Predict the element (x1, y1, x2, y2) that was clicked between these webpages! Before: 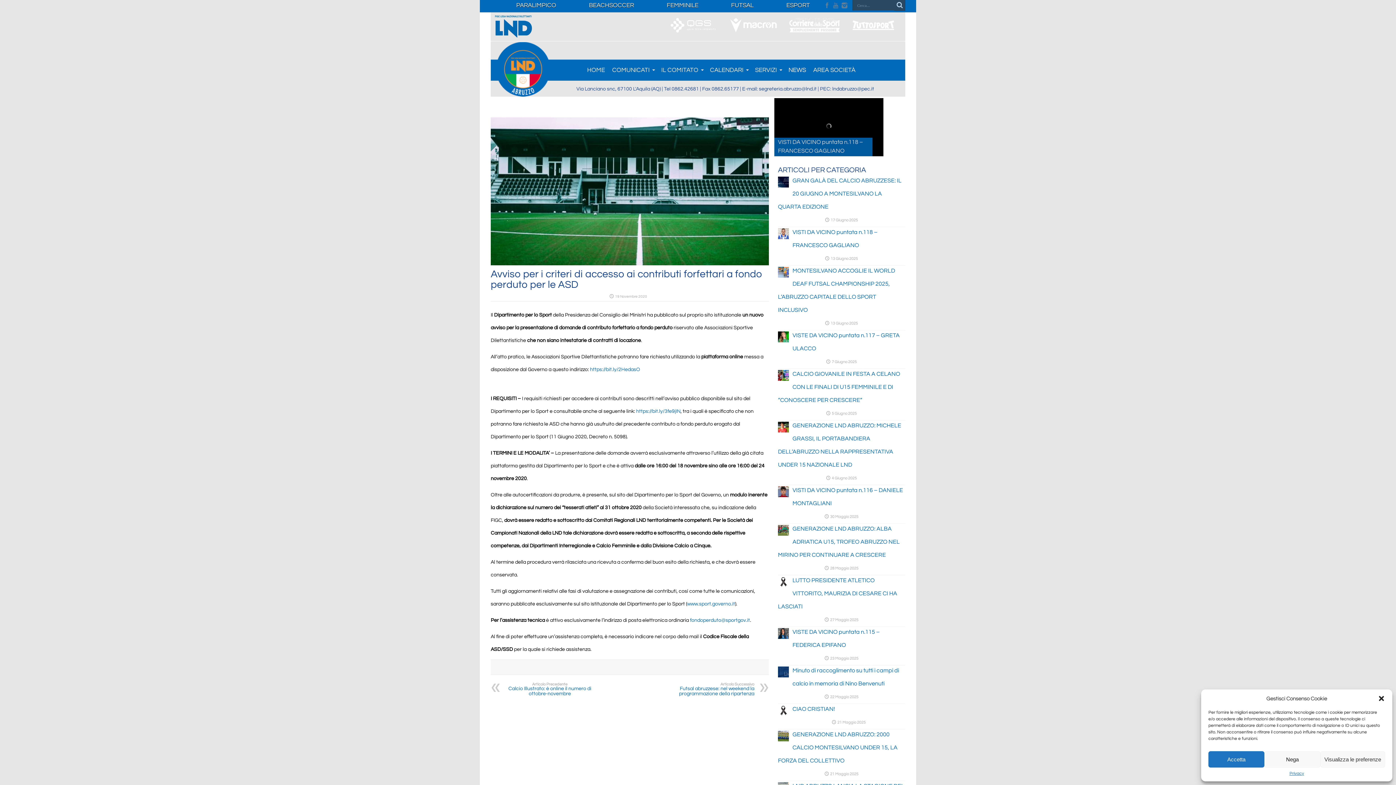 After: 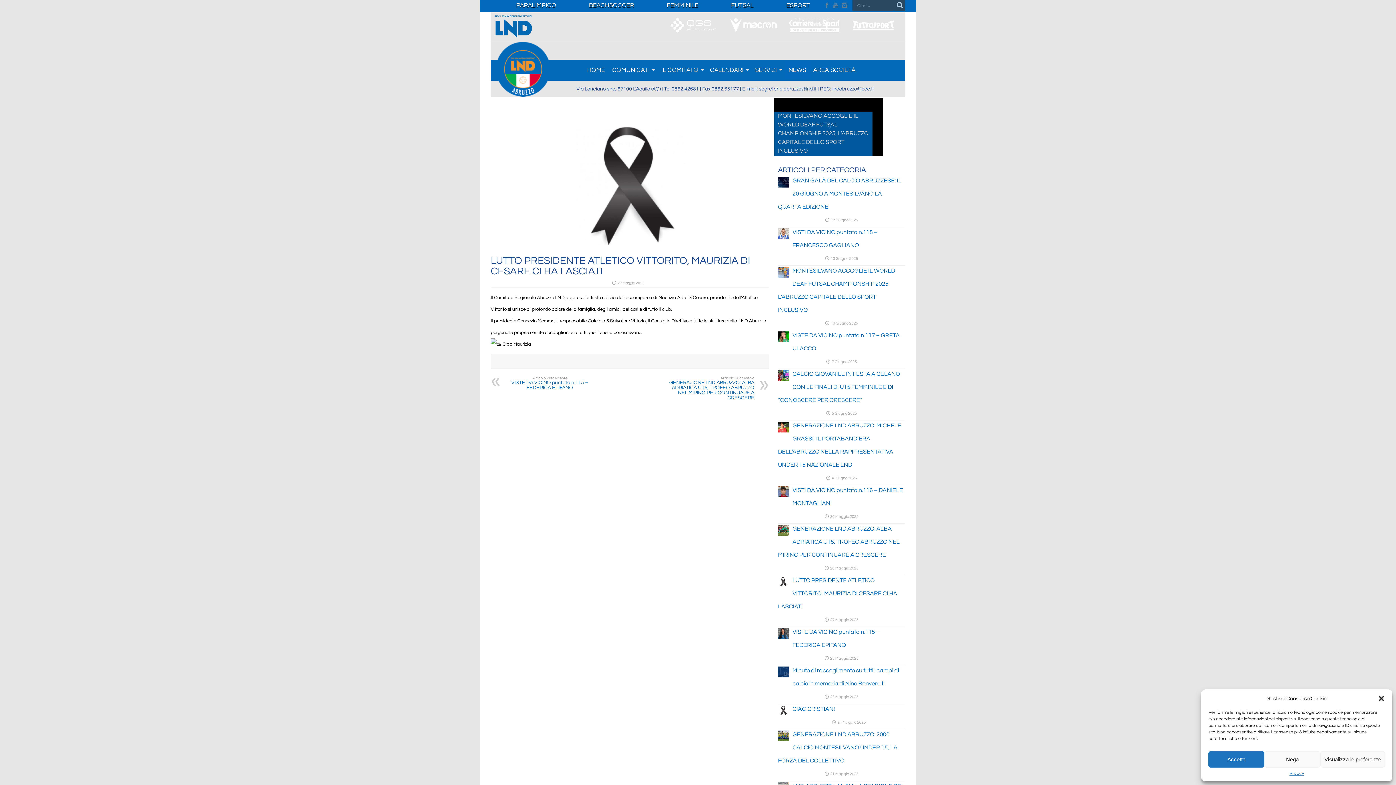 Action: bbox: (778, 583, 789, 588)